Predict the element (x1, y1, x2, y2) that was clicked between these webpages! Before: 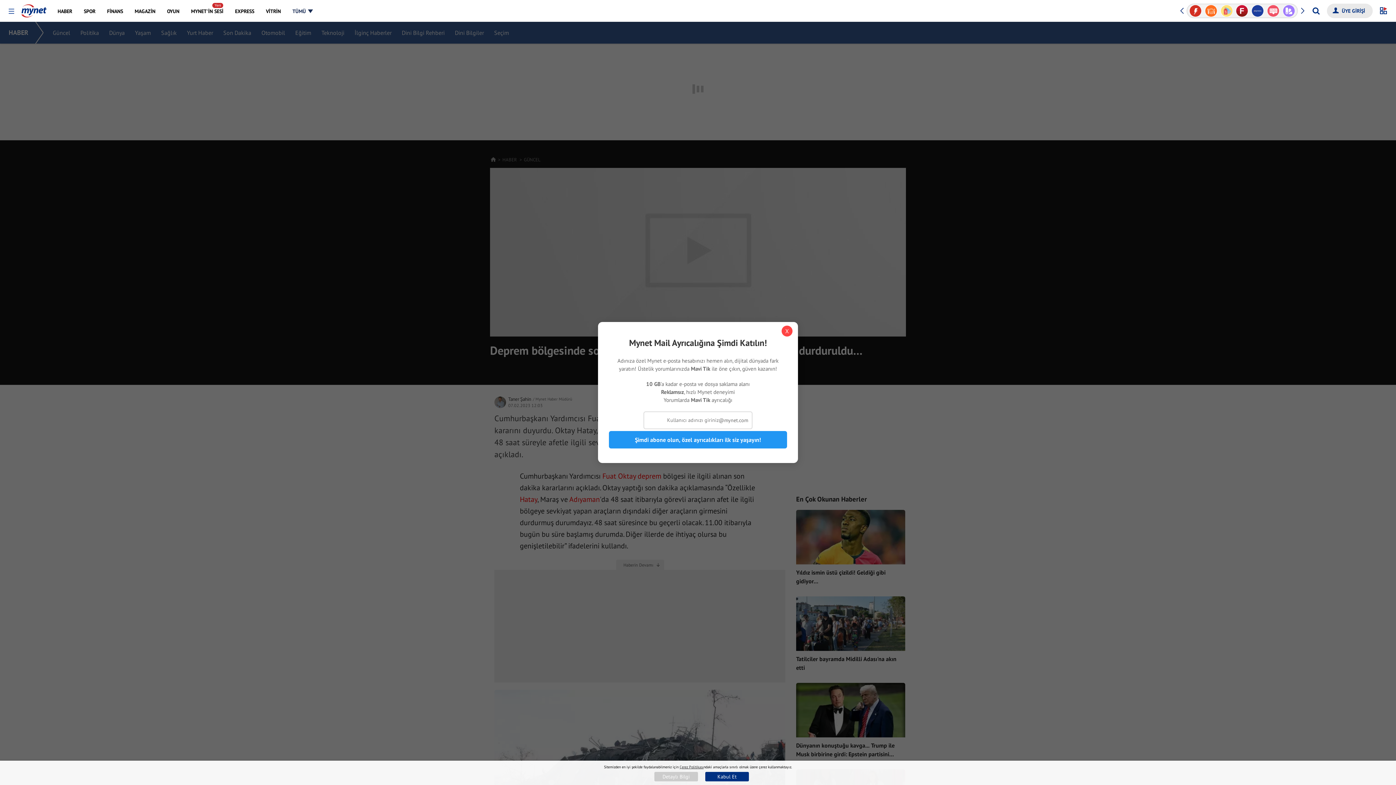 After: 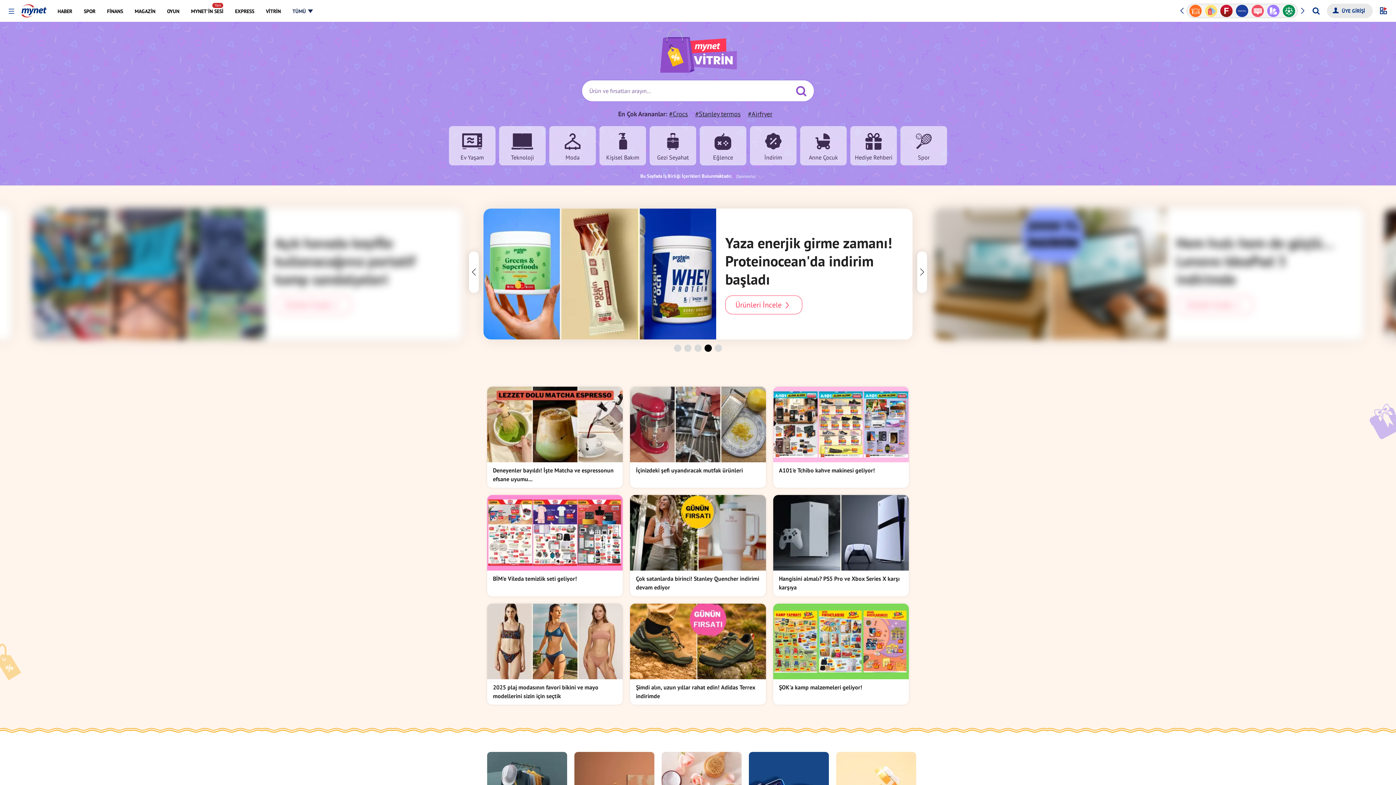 Action: bbox: (260, 0, 285, 21) label: VİTRİN